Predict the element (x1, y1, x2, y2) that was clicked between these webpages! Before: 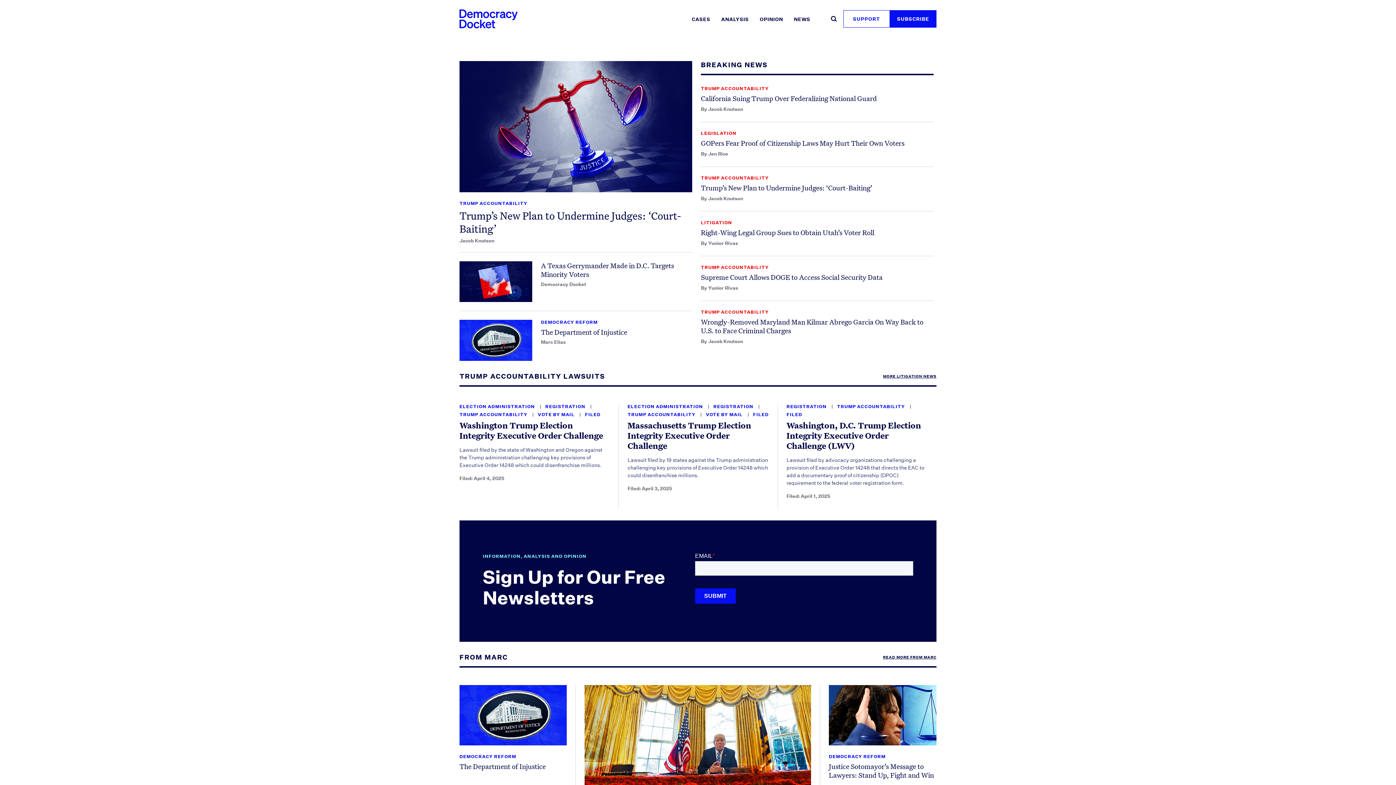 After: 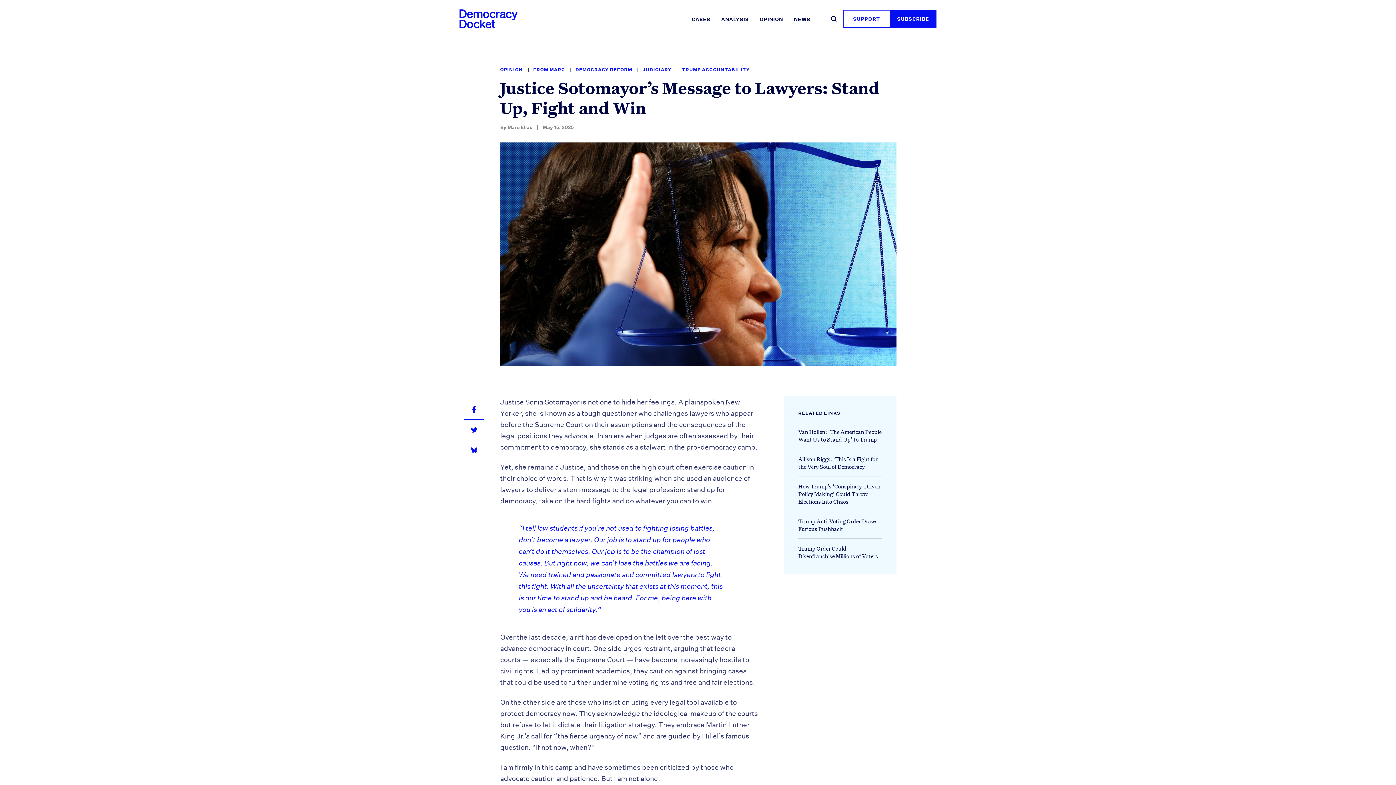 Action: bbox: (829, 762, 934, 780) label: Justice Sotomayor’s Message to Lawyers: Stand Up, Fight and Win